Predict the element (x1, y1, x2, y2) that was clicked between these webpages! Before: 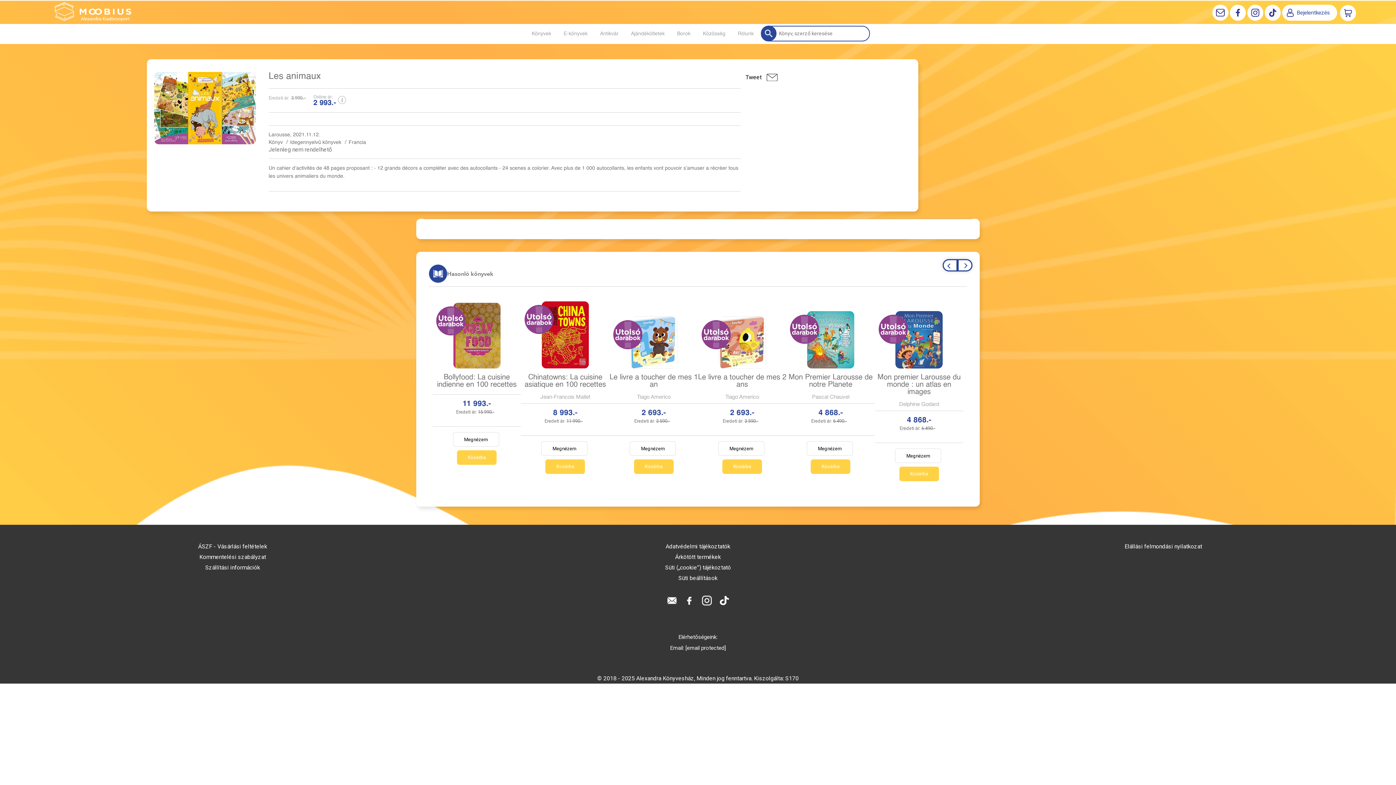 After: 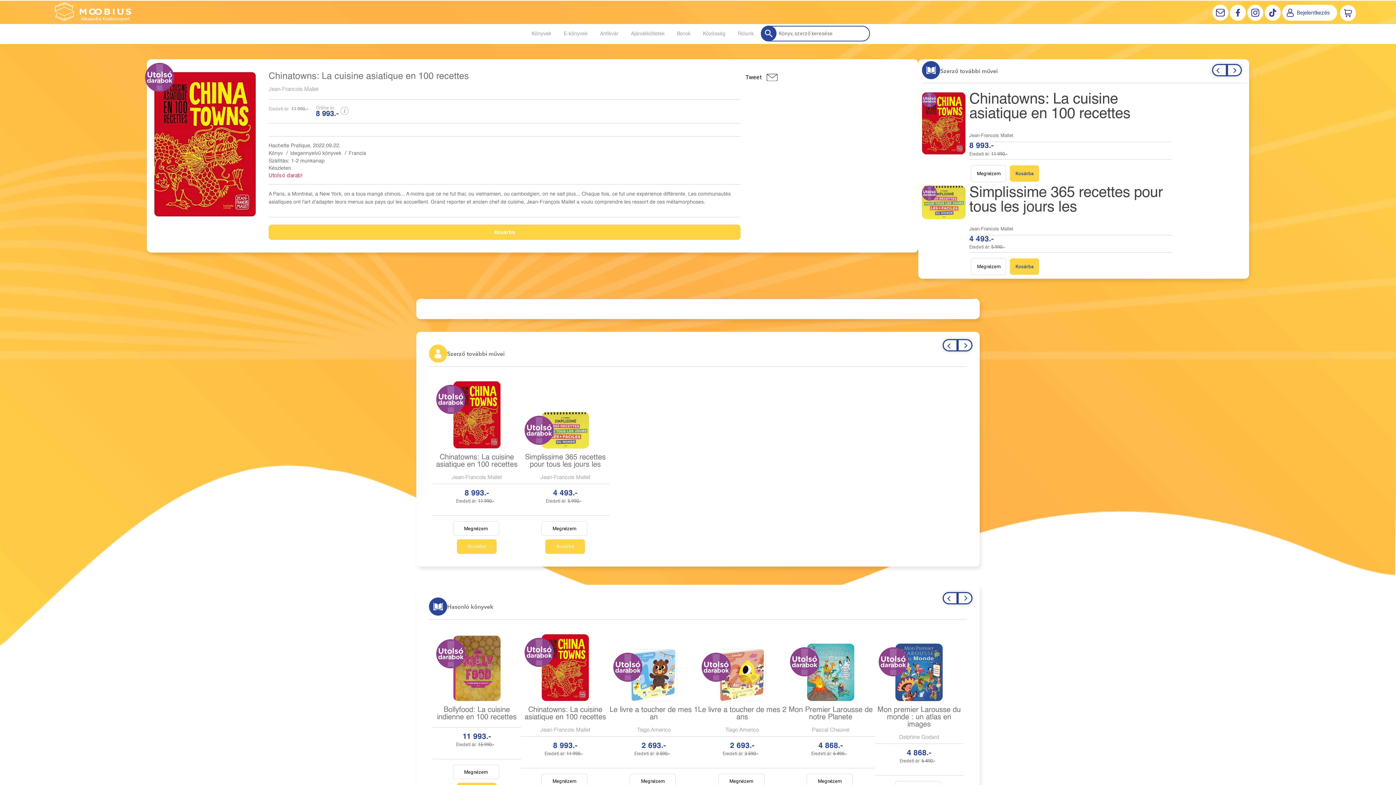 Action: bbox: (521, 301, 609, 475) label: Chinatowns: La cuisine asiatique en 100 recettes
Jean-Francois Mallet
8 993.-
Eredeti ár: 11 990.- 
Megnézem 